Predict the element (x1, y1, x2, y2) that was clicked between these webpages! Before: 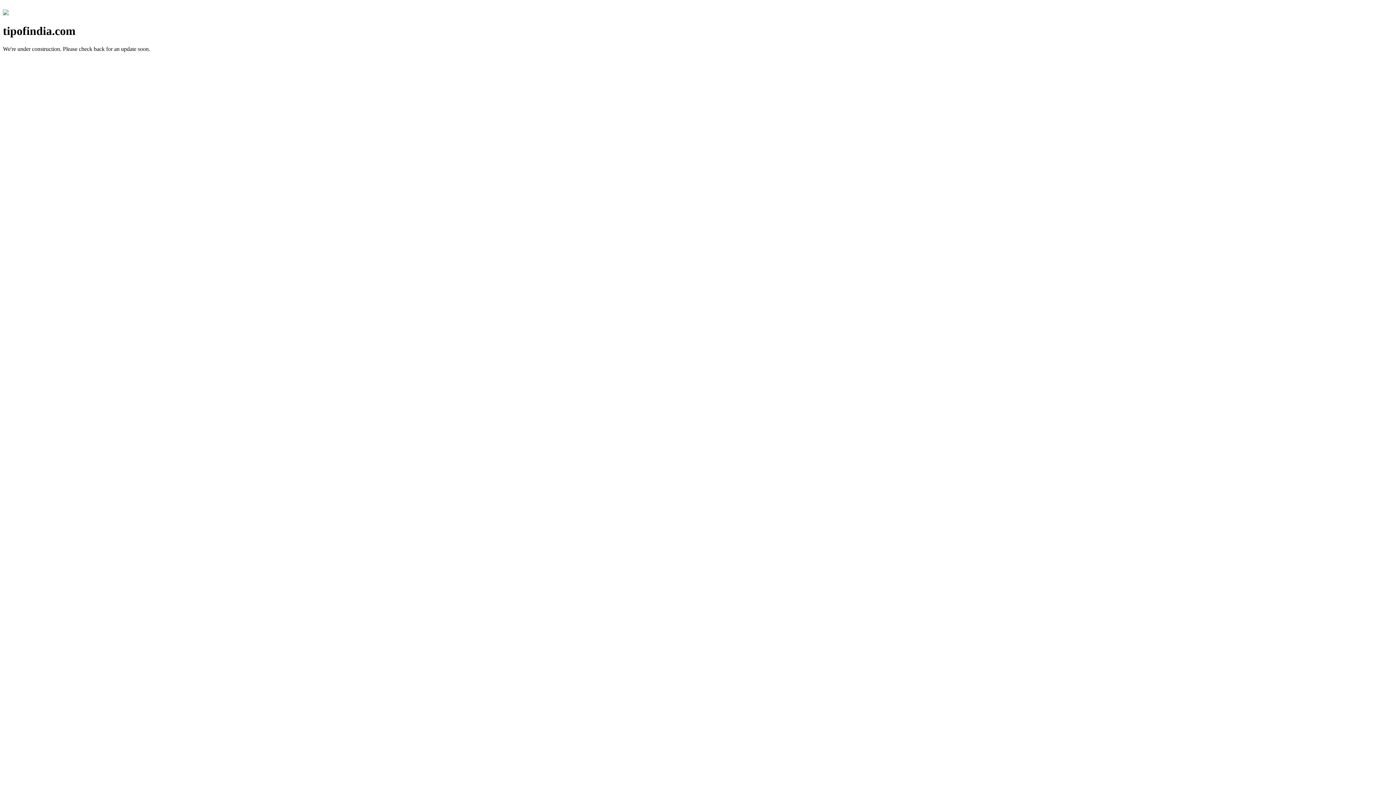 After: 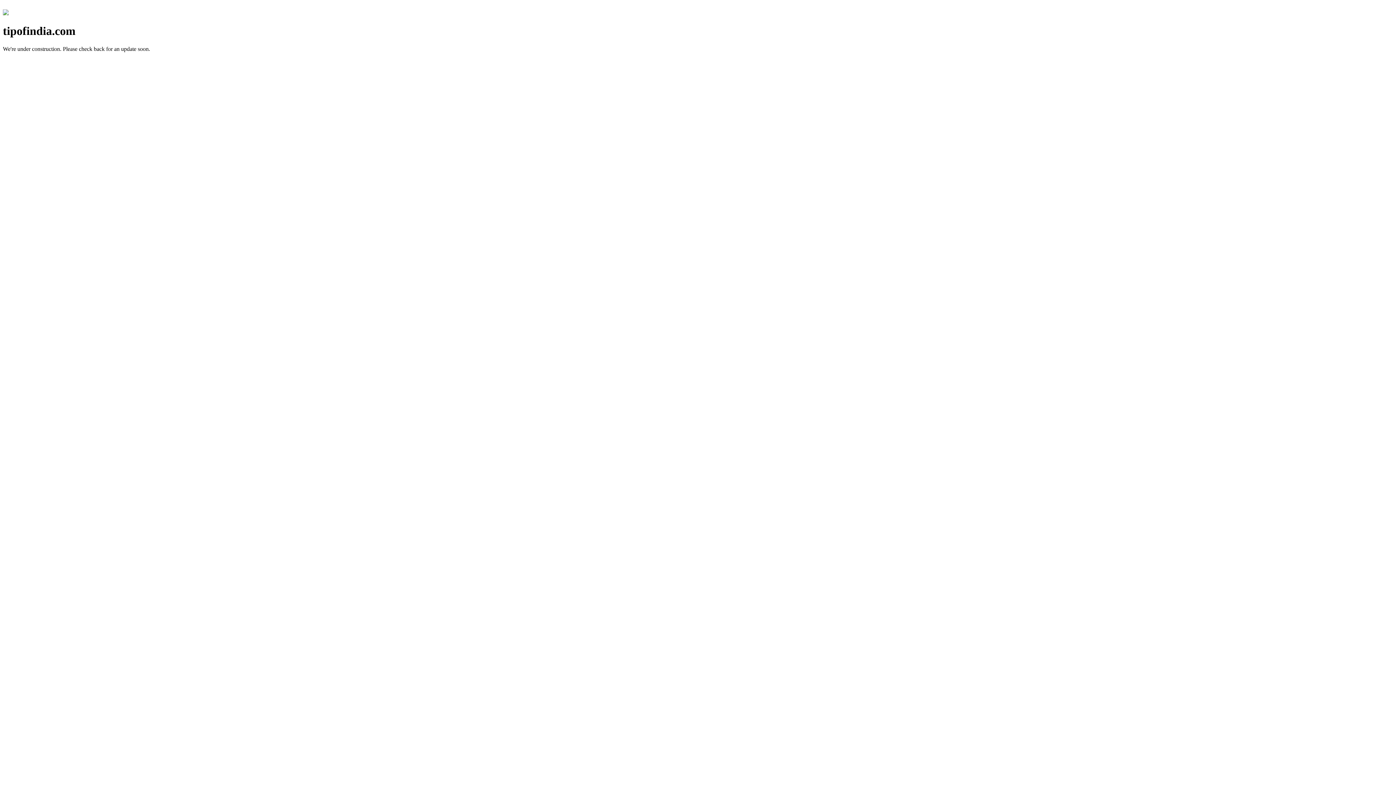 Action: bbox: (2, 10, 8, 16)